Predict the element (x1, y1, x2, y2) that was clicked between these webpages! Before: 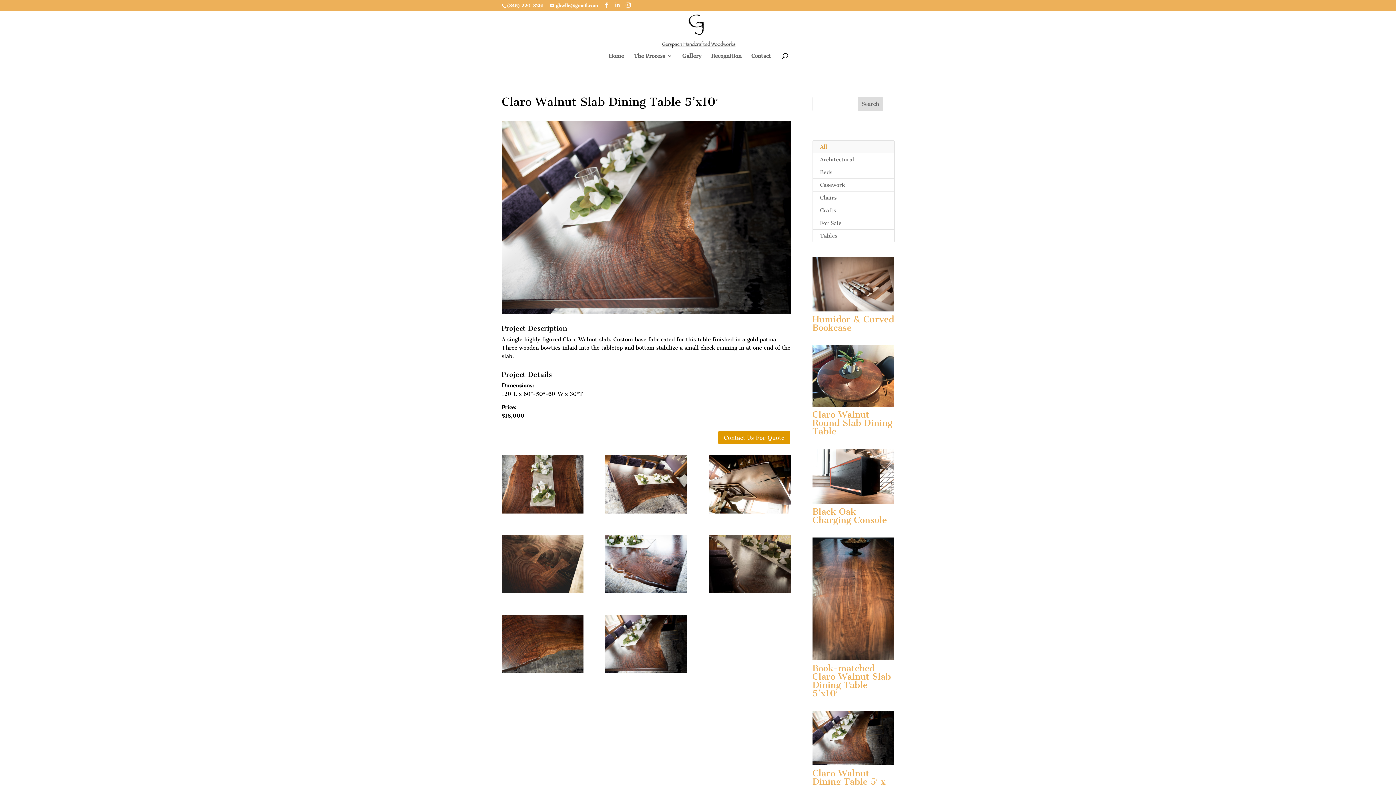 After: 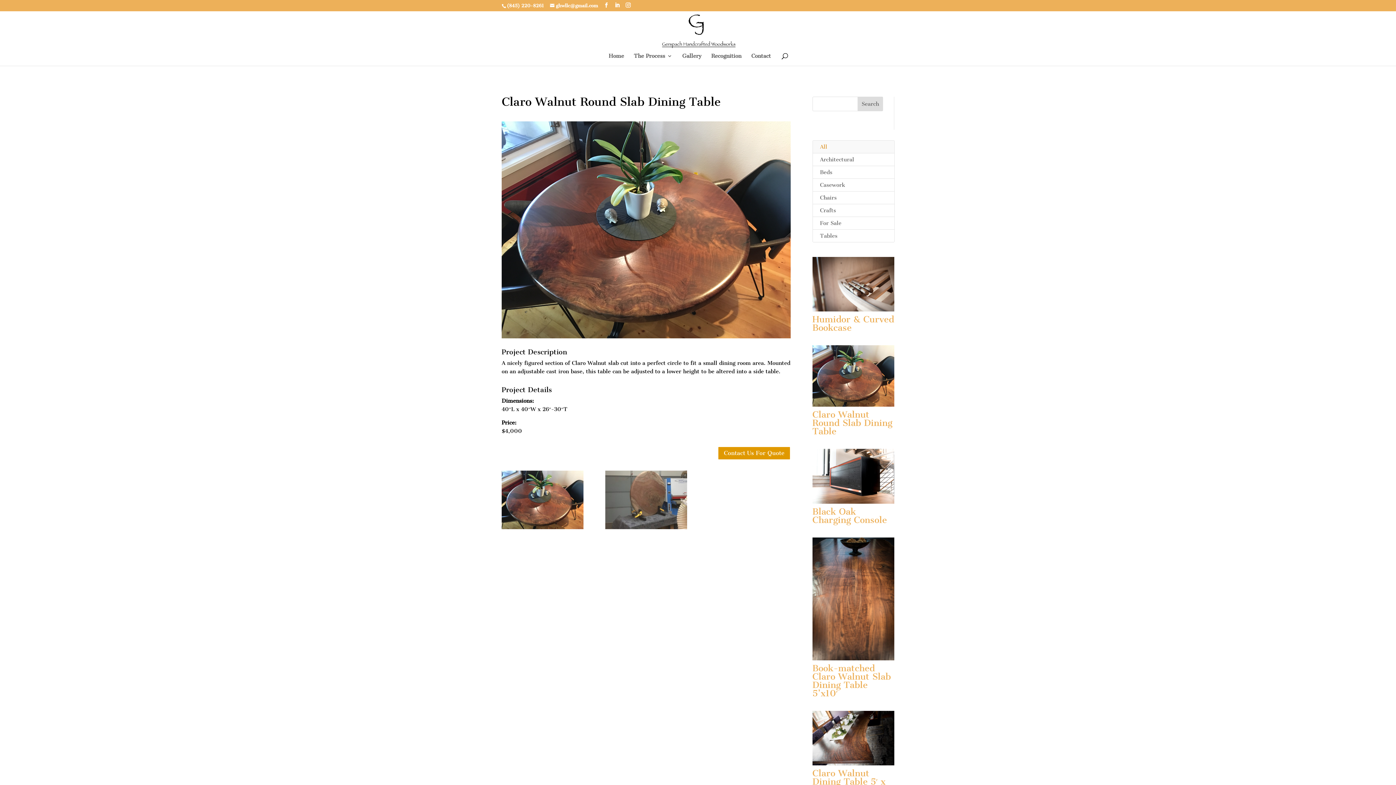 Action: bbox: (812, 409, 892, 436) label: Claro Walnut Round Slab Dining Table